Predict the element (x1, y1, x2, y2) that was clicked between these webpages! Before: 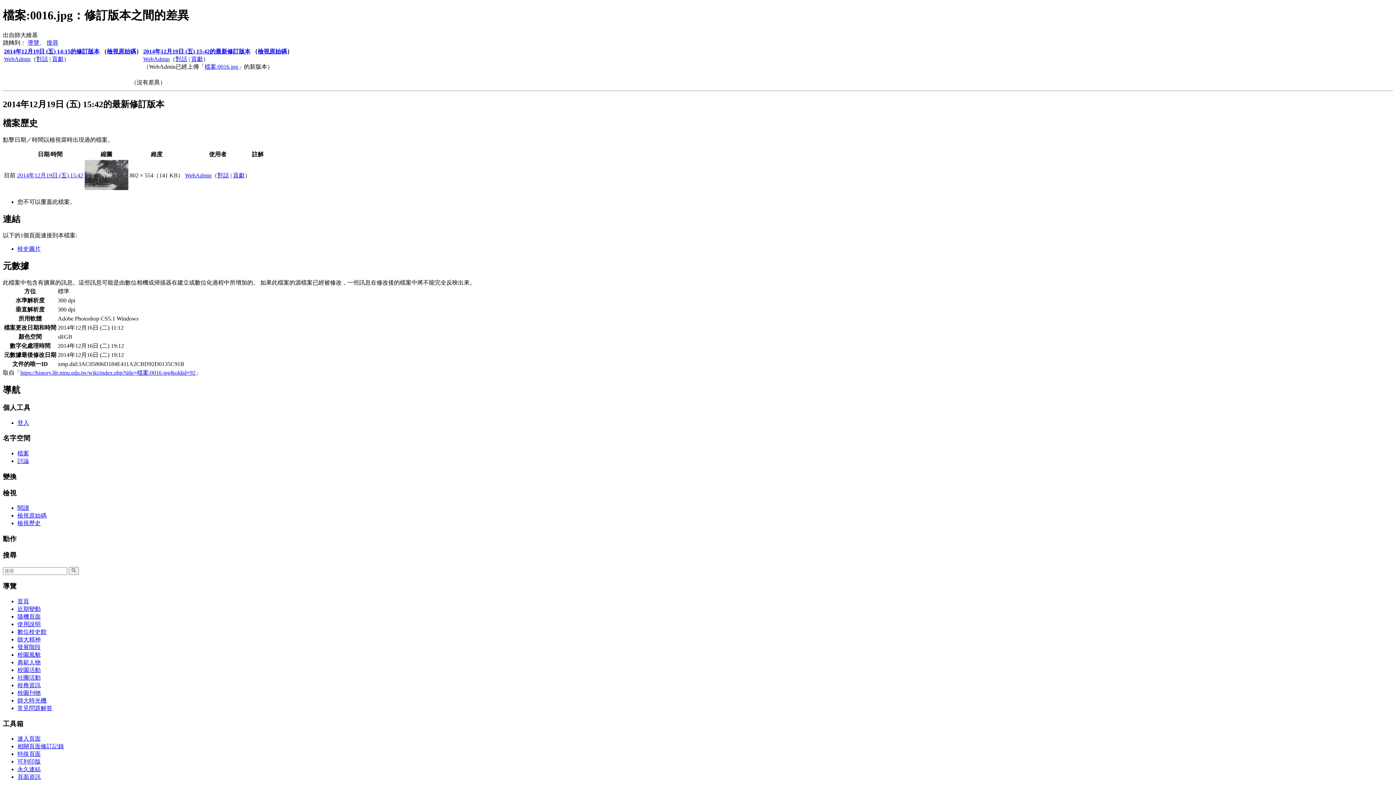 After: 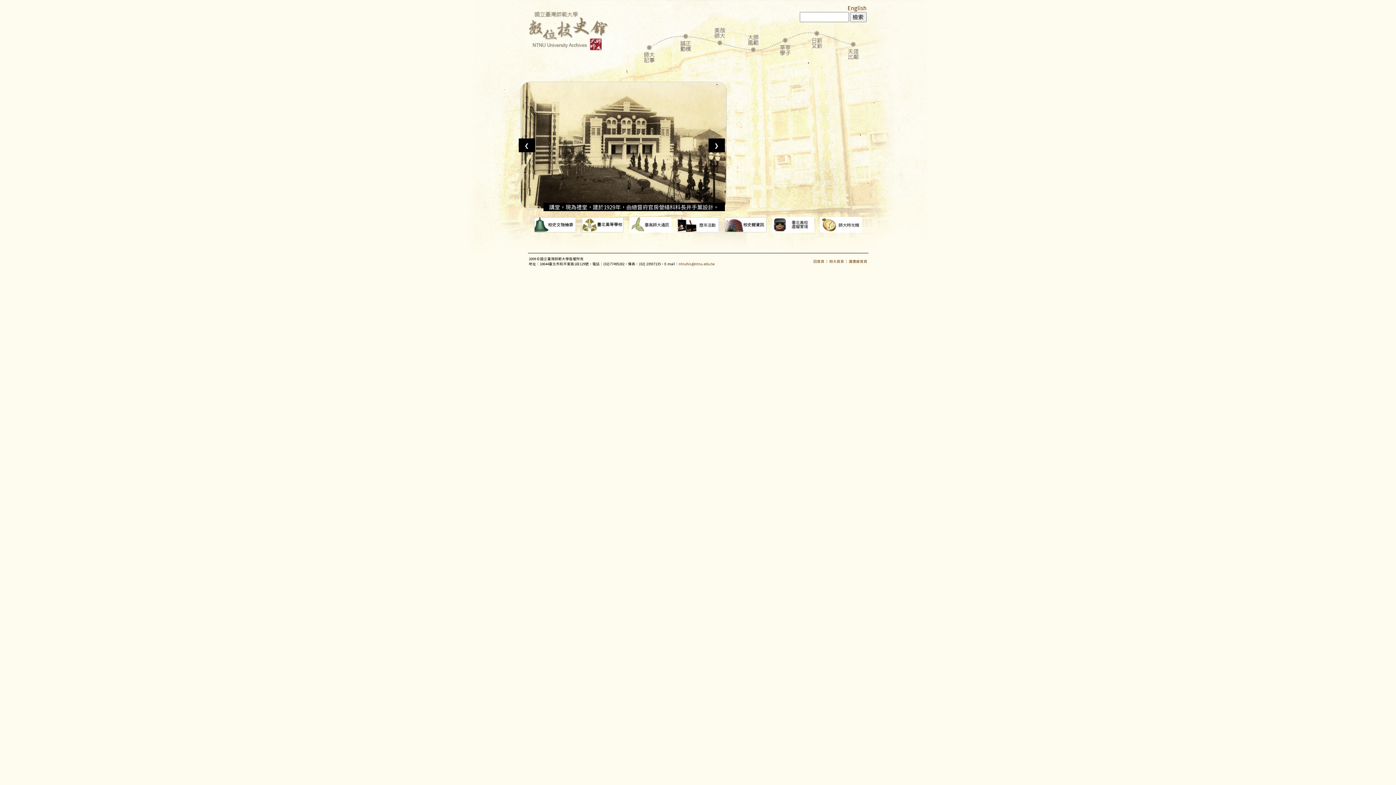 Action: bbox: (17, 629, 46, 635) label: 數位校史館